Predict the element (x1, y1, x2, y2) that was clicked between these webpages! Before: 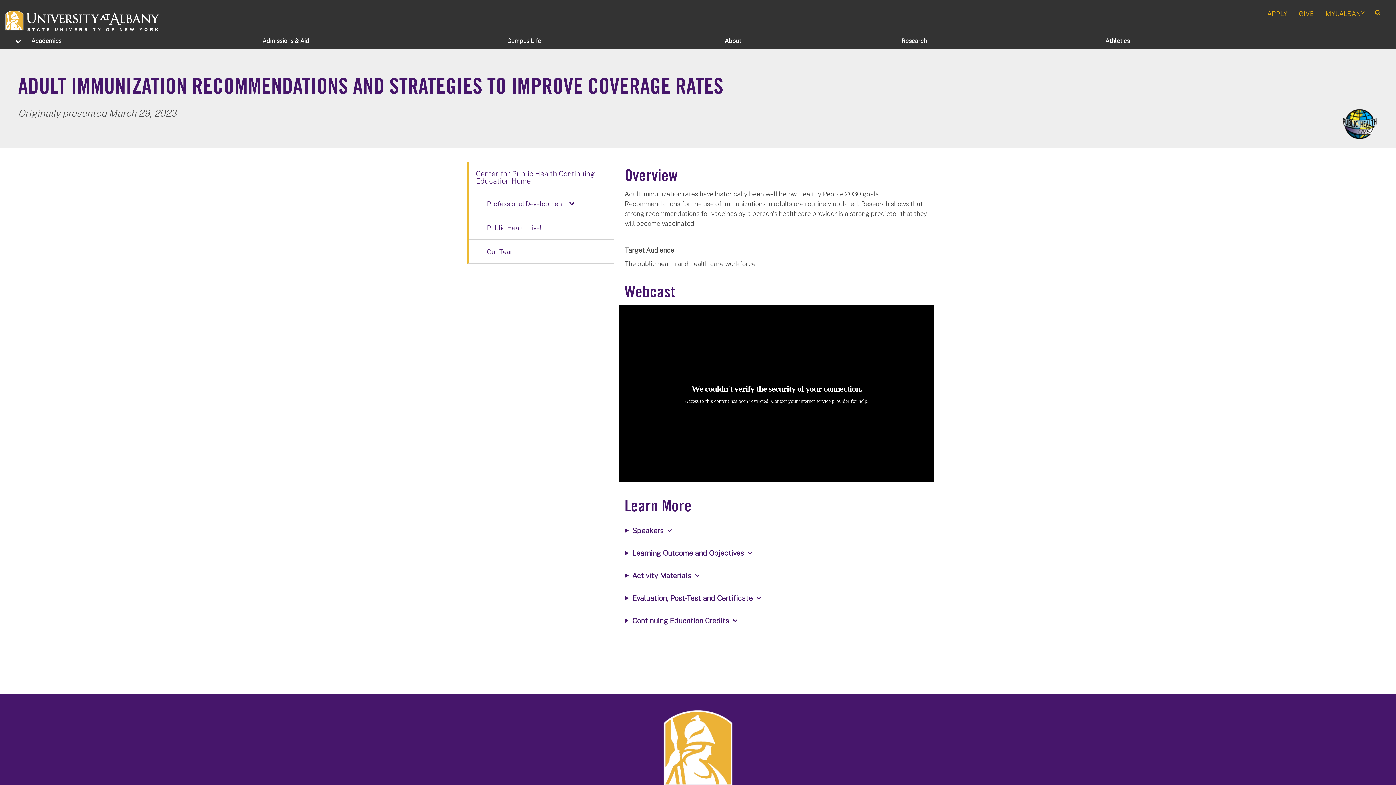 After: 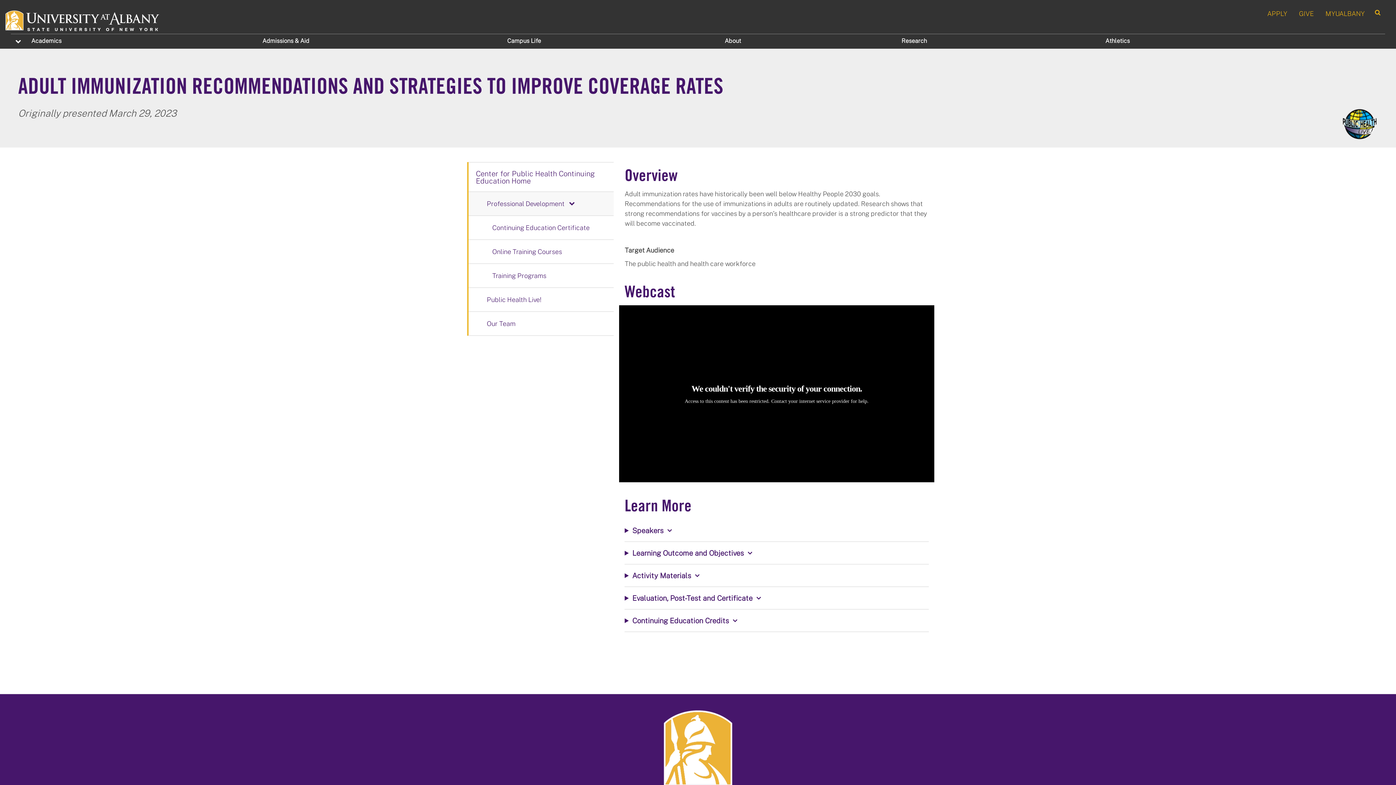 Action: bbox: (468, 191, 613, 215) label: Professional Development